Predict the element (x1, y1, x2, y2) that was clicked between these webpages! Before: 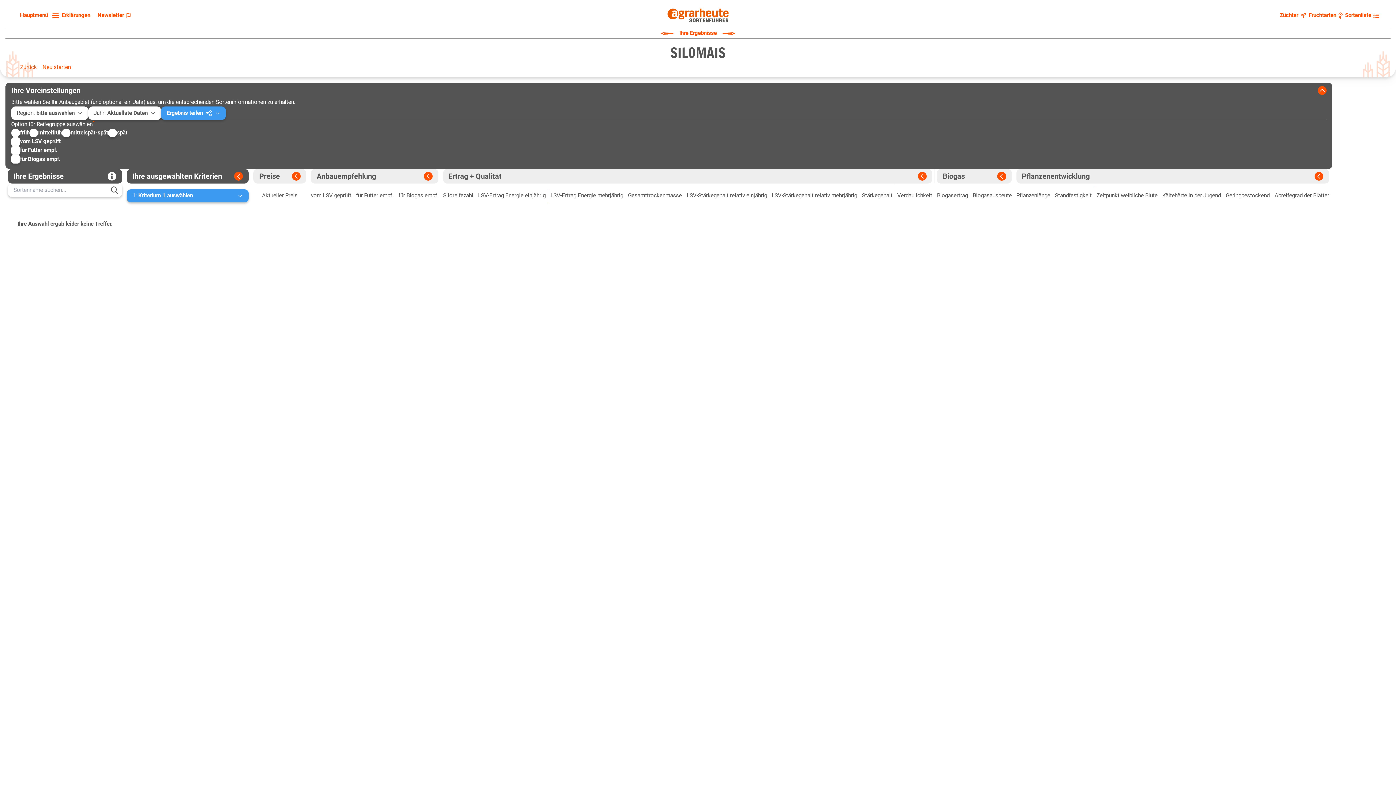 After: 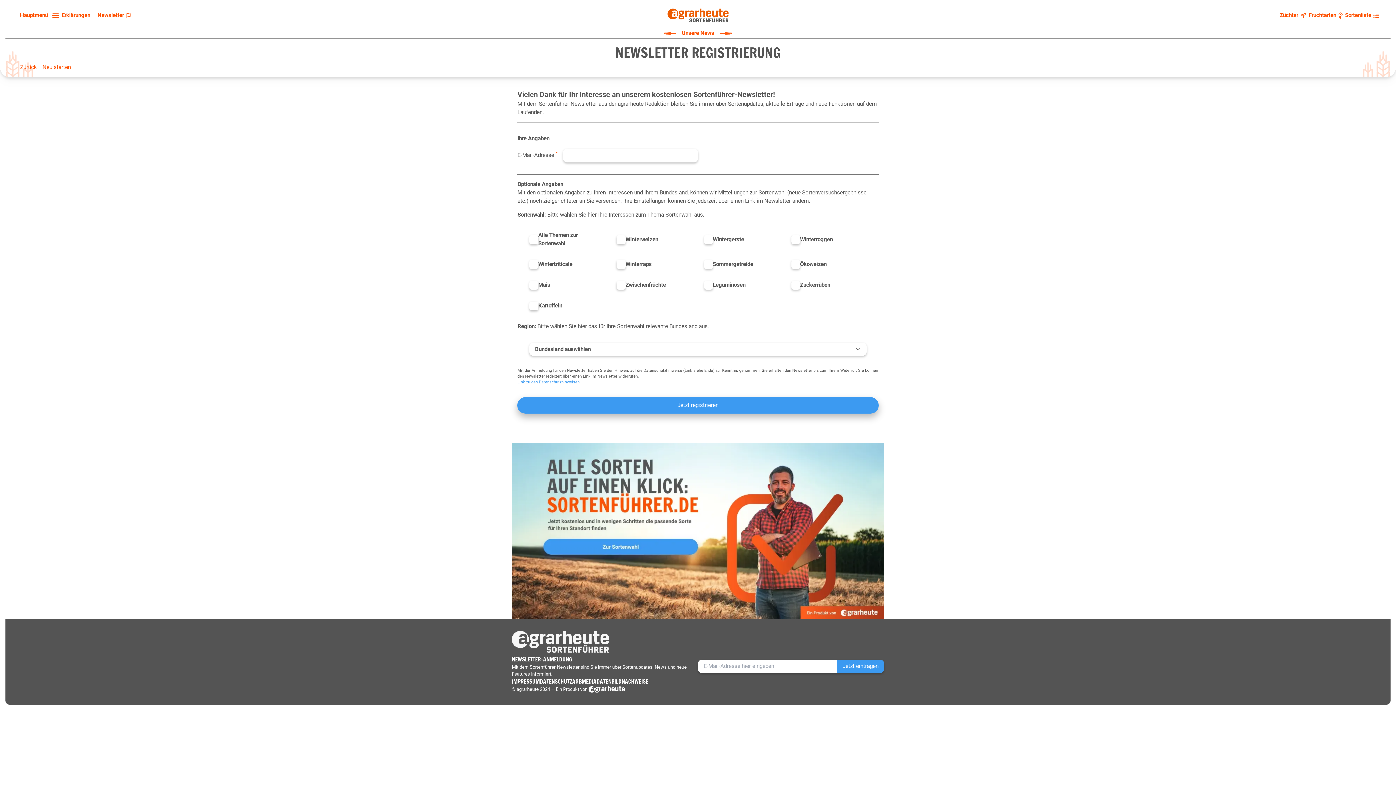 Action: label: Newsletter bbox: (97, 10, 132, 20)